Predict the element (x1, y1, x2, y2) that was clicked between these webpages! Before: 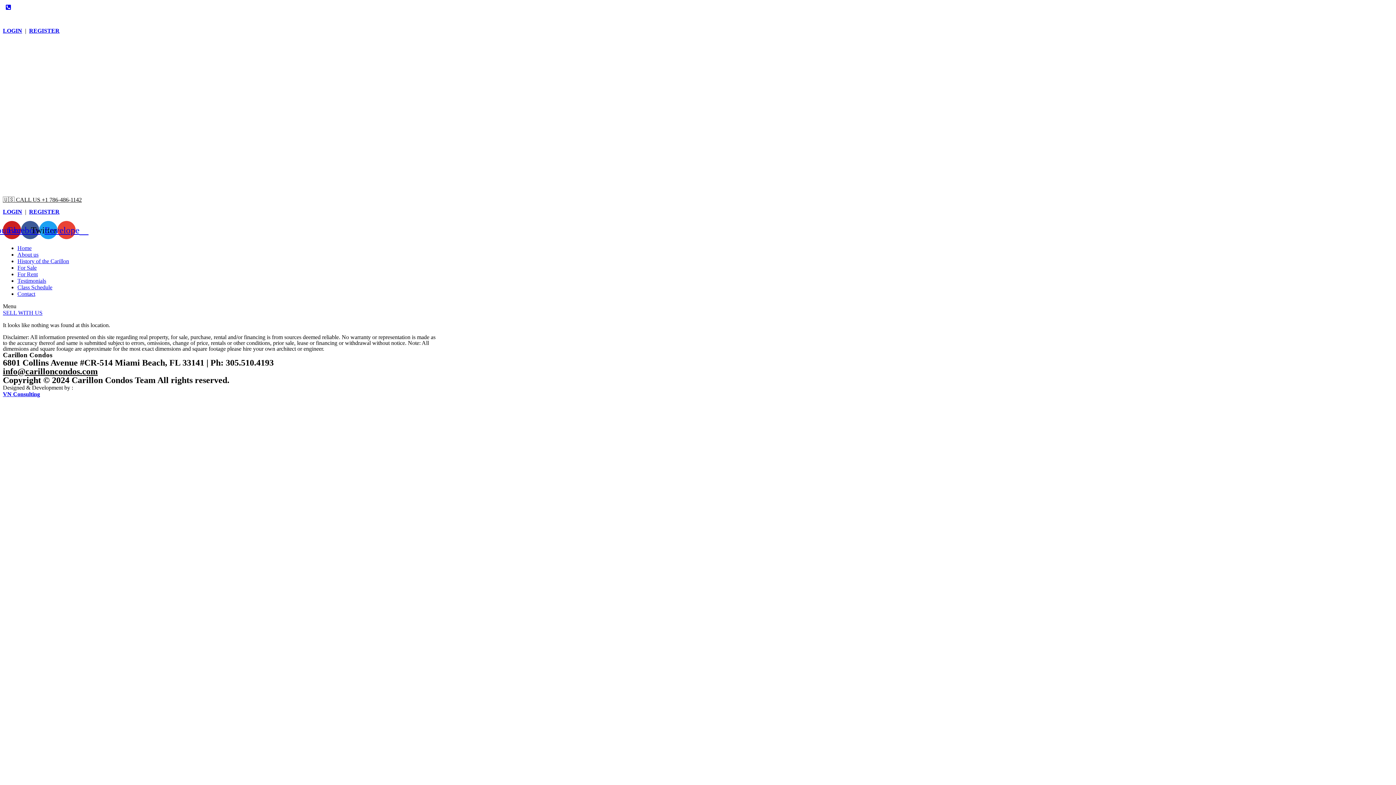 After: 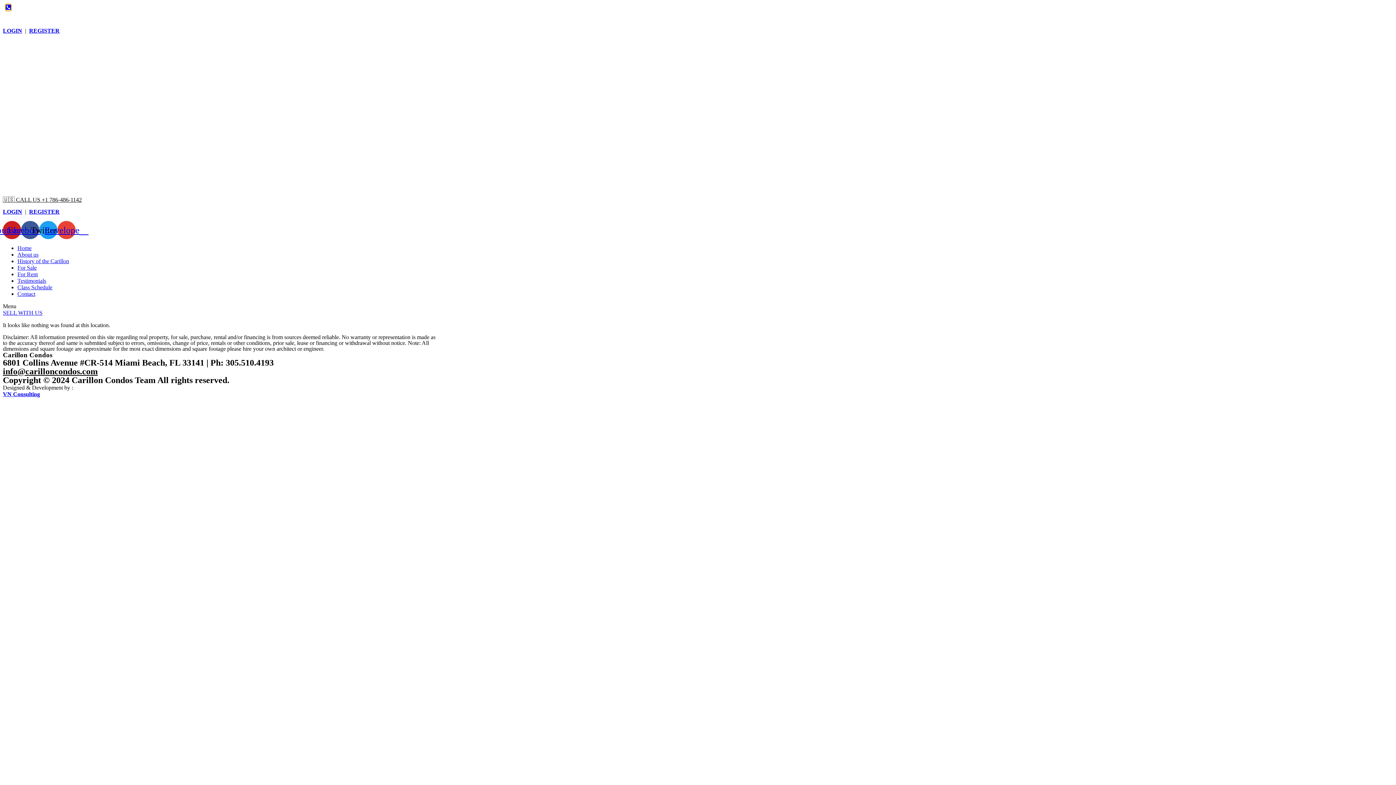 Action: bbox: (5, 4, 10, 10)